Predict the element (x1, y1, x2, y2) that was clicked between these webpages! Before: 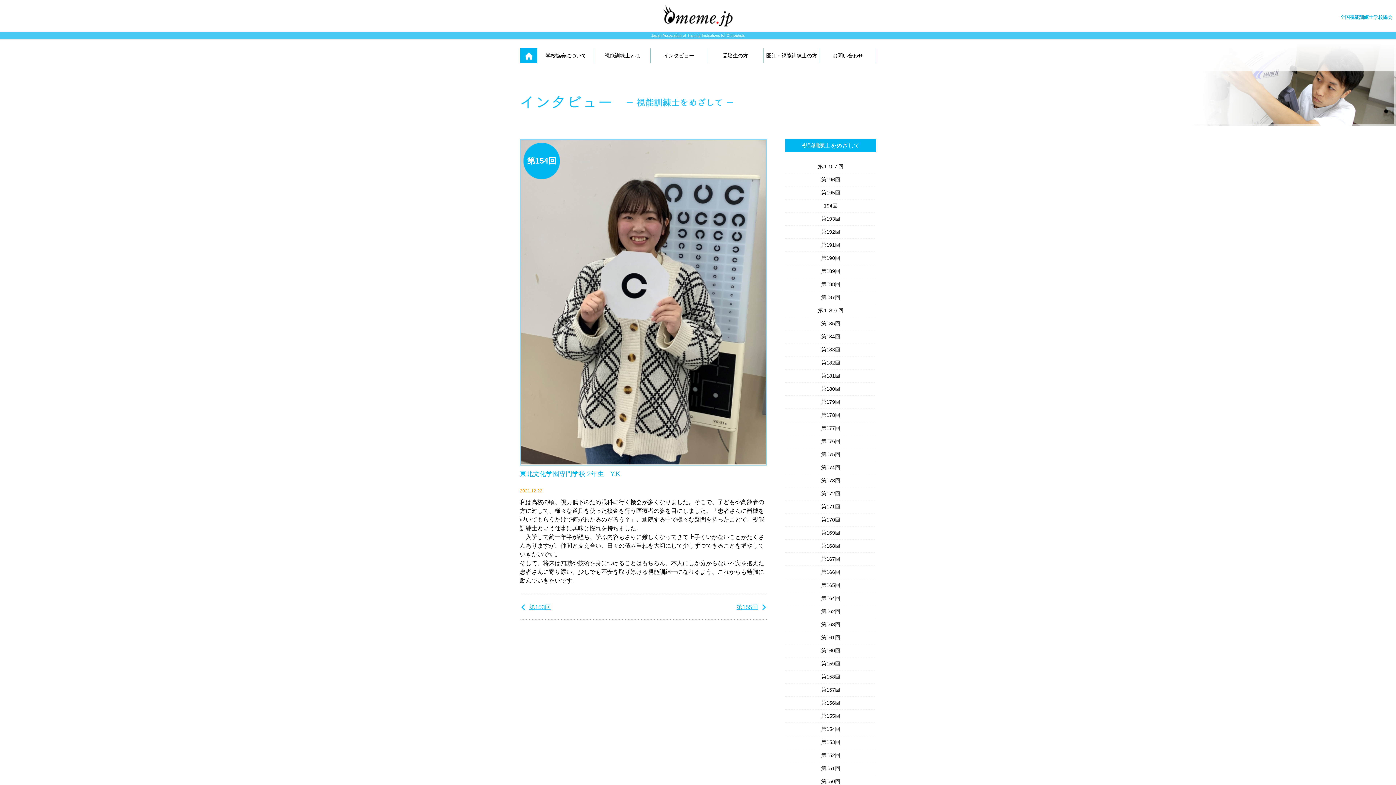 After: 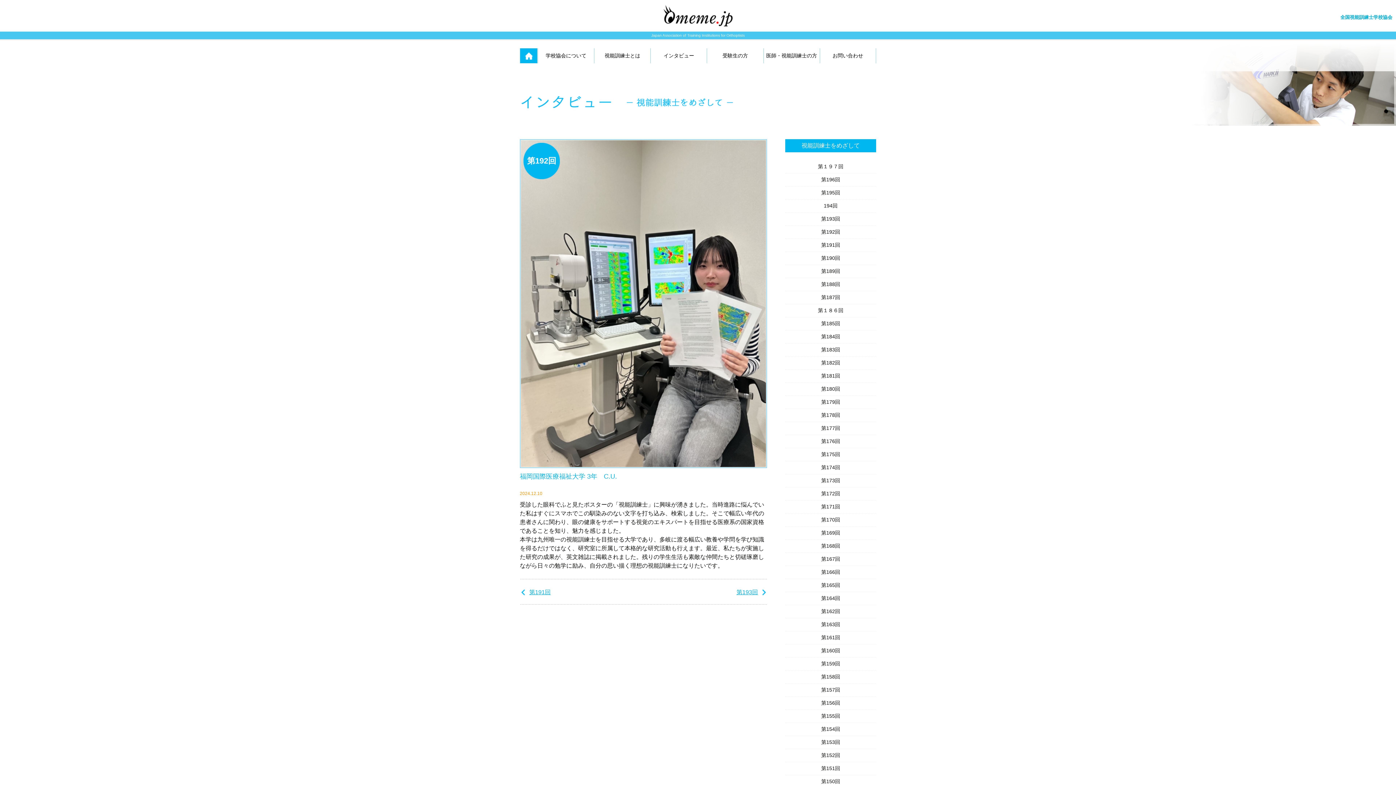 Action: label: 第192回 bbox: (785, 225, 876, 239)